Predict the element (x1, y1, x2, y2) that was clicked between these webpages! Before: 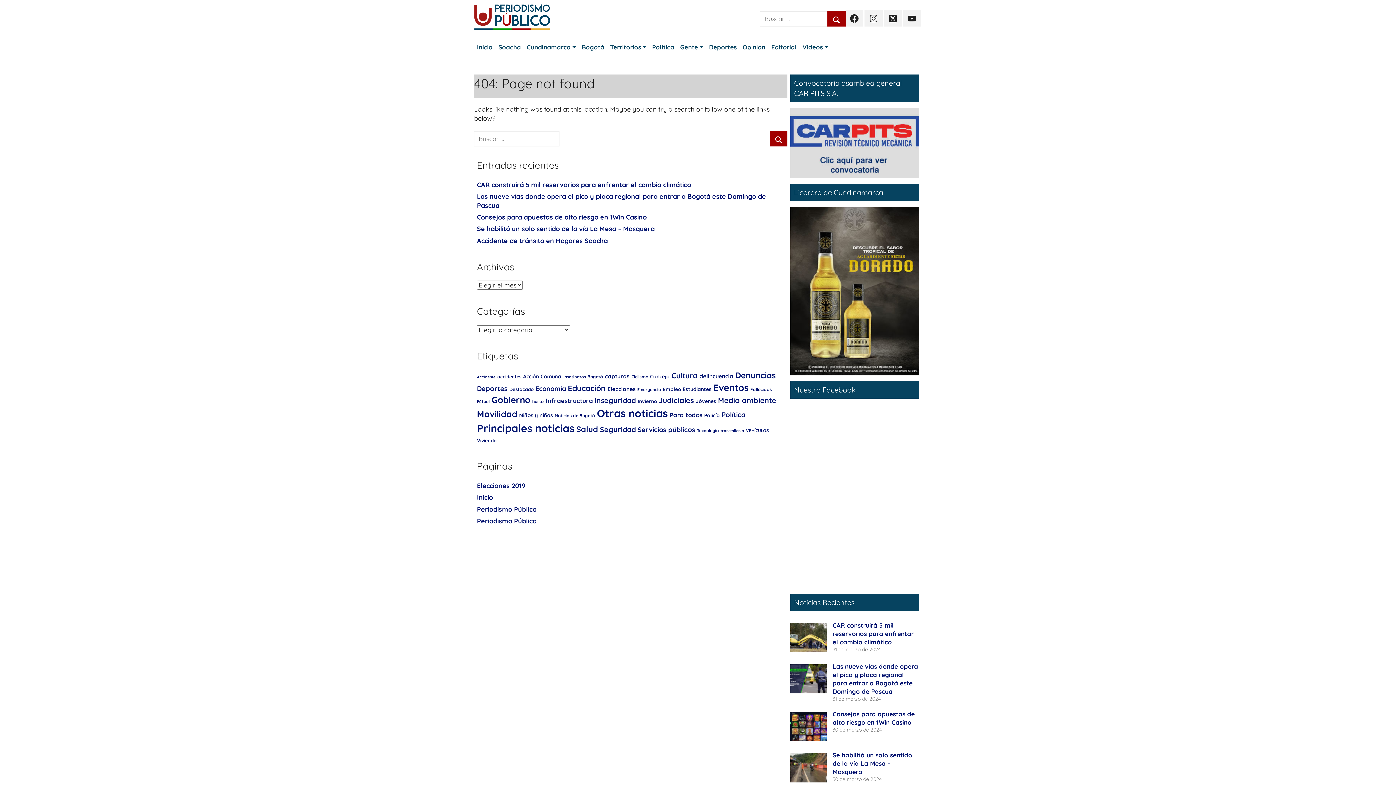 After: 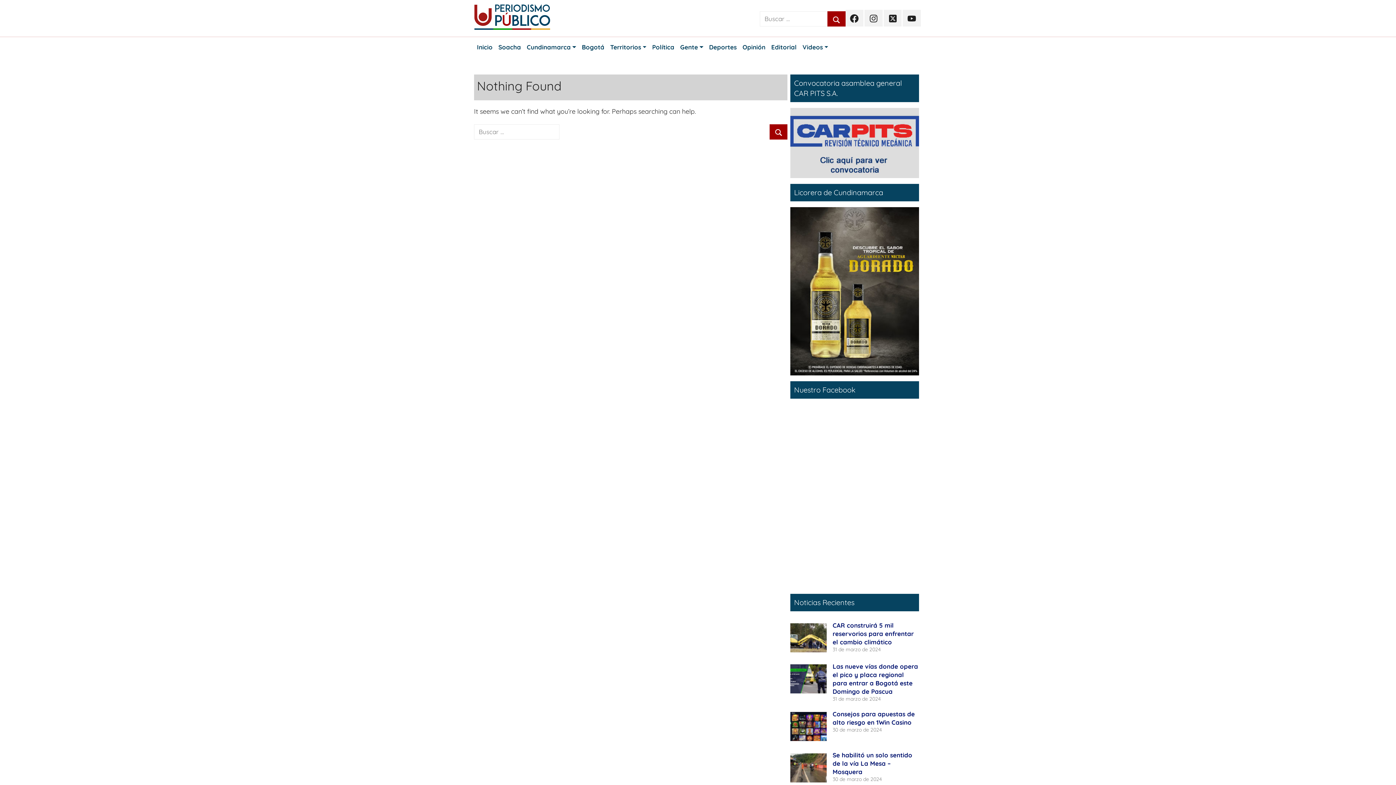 Action: bbox: (696, 398, 716, 404) label: Jóvenes (464 elementos)